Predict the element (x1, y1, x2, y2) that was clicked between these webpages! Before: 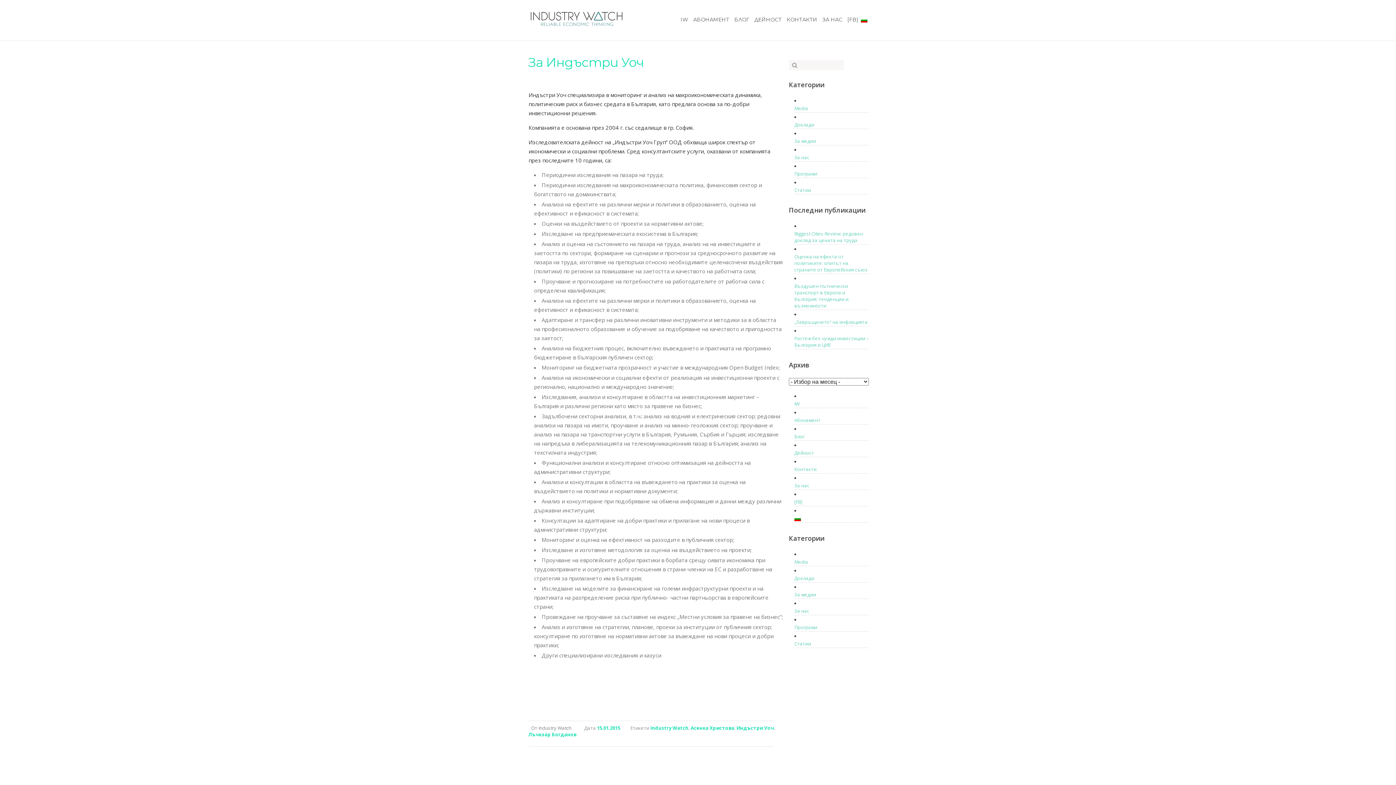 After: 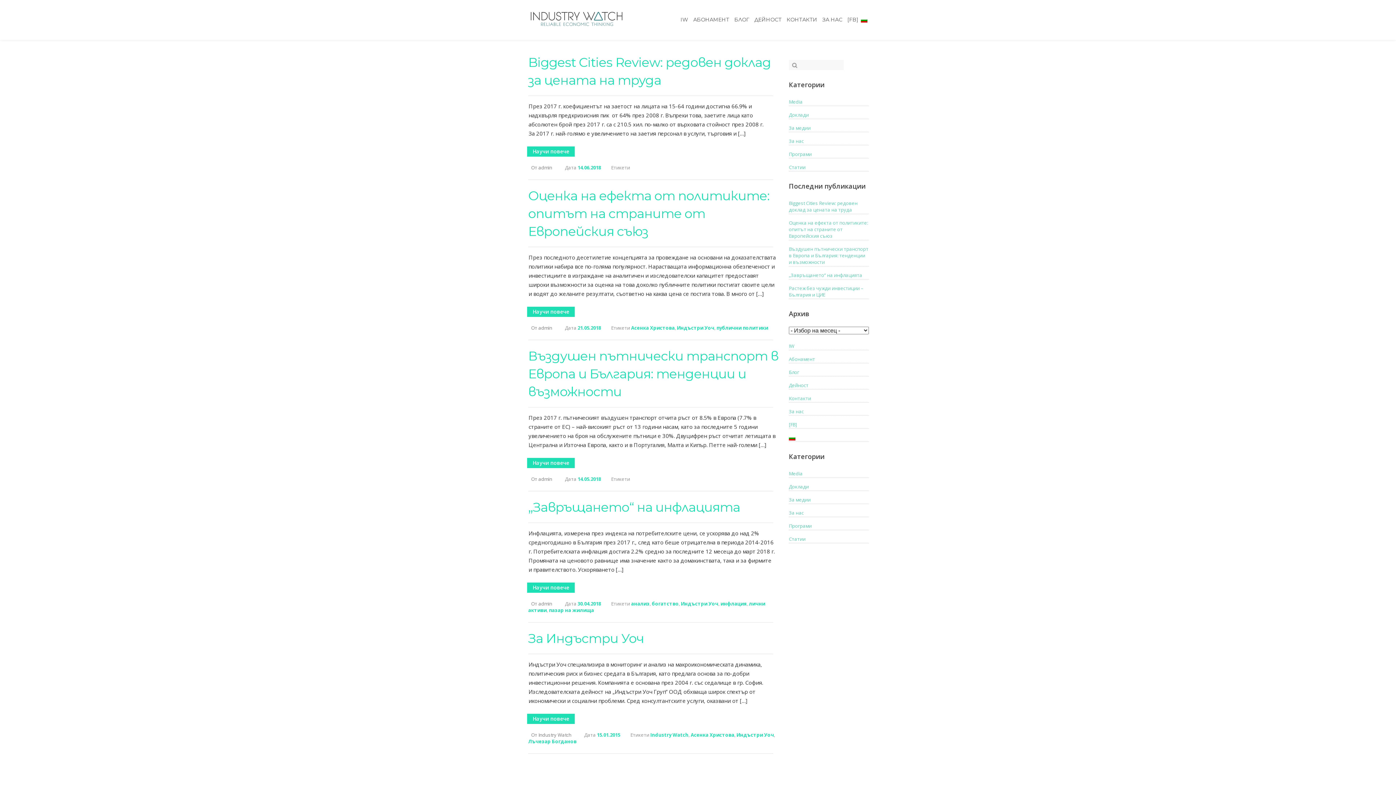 Action: label: За нас bbox: (794, 153, 869, 161)